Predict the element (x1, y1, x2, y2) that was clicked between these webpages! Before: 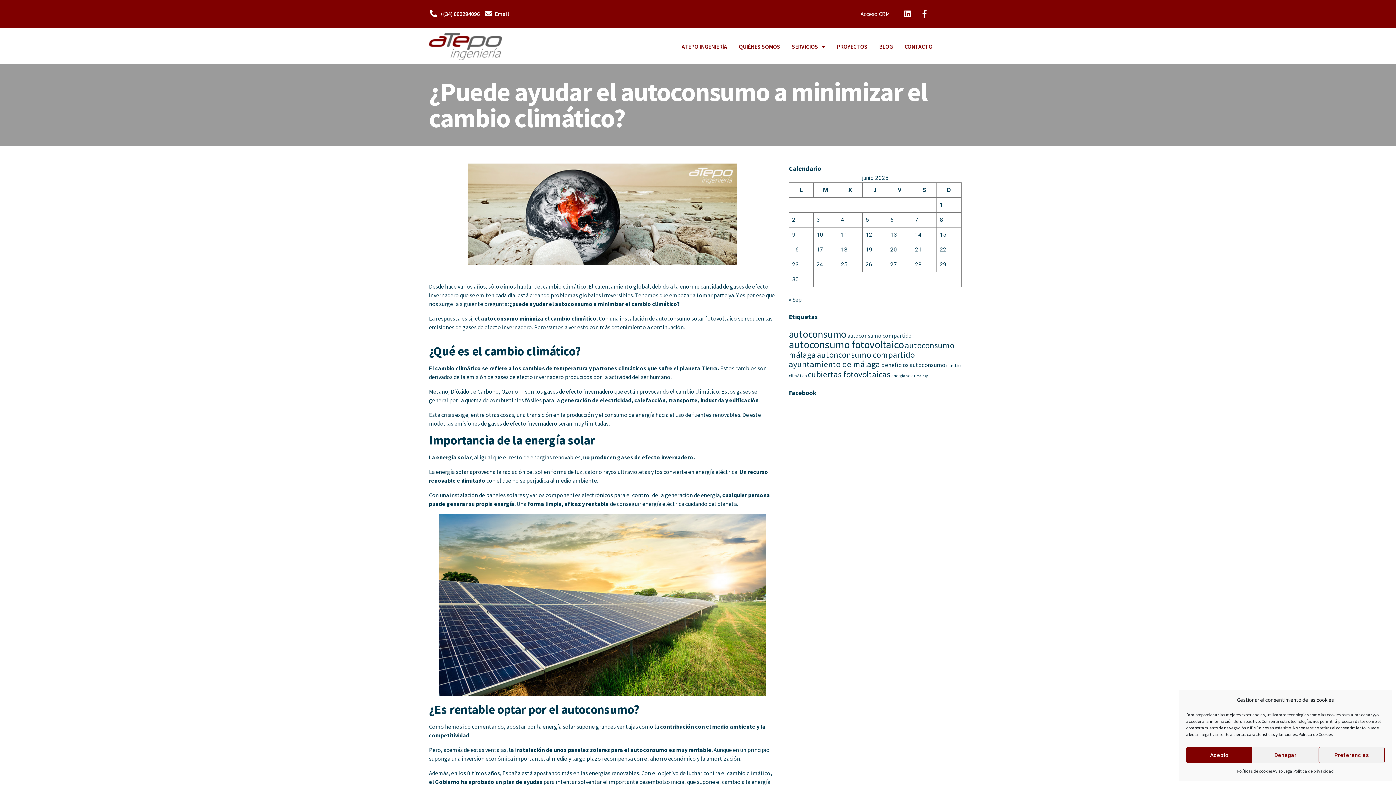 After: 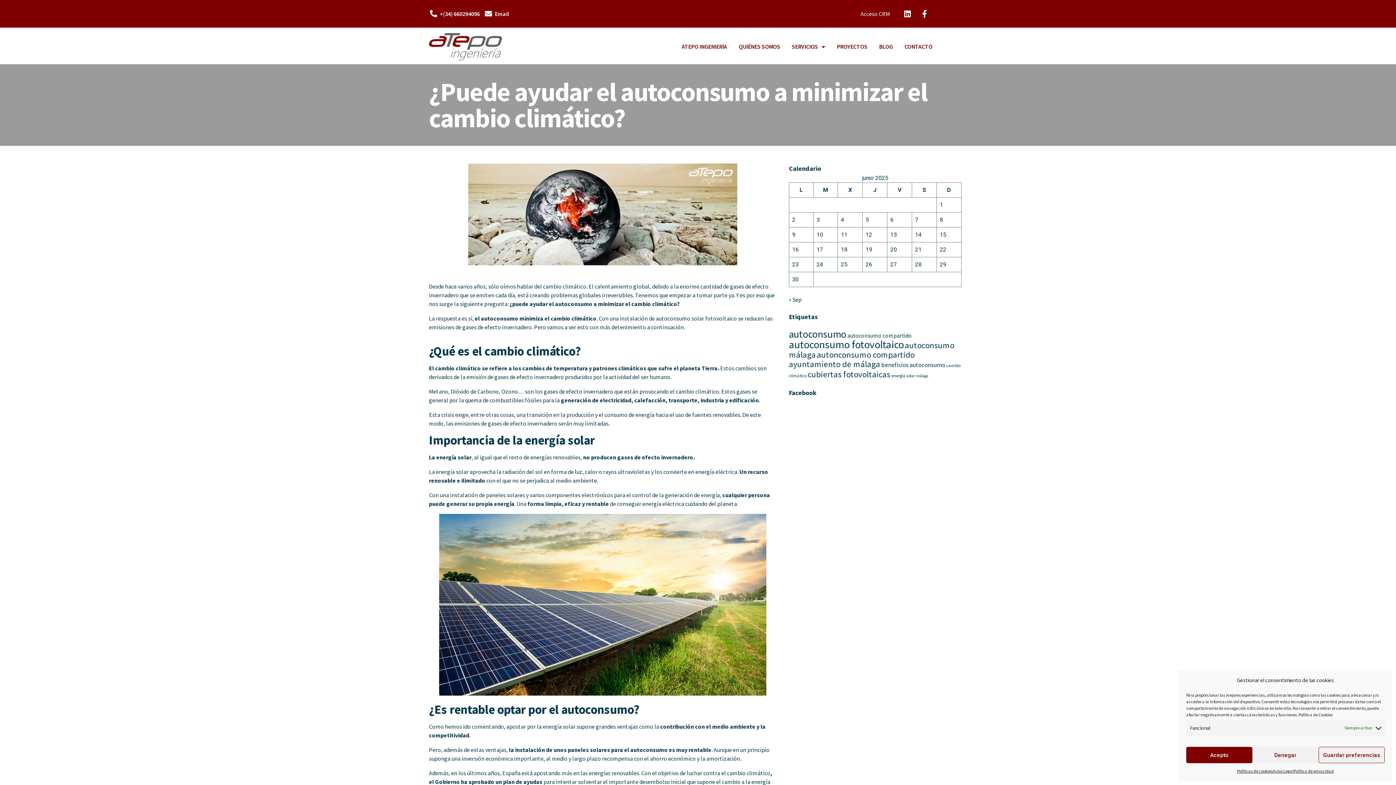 Action: label: Preferencias bbox: (1318, 747, 1385, 763)